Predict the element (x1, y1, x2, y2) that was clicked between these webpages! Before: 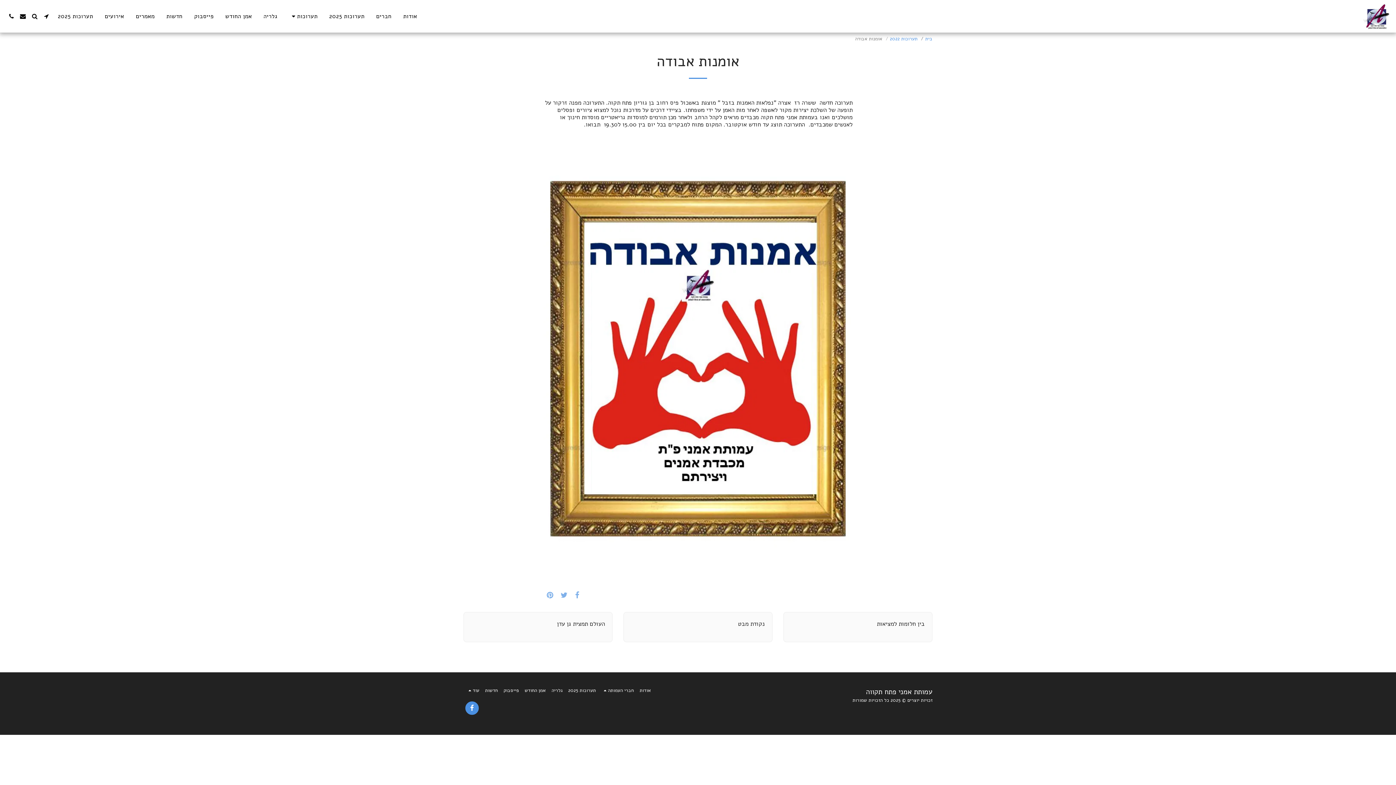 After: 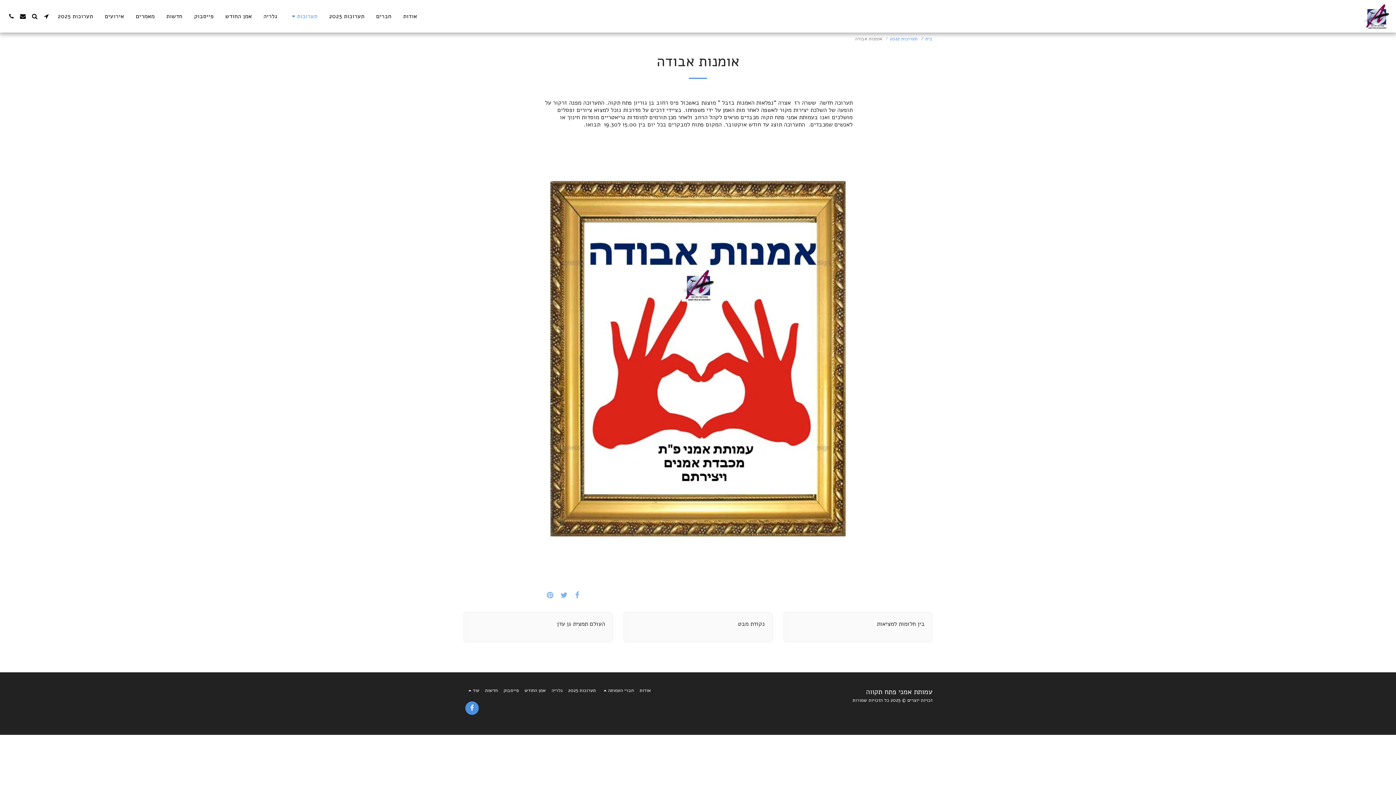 Action: label: תערוכות   bbox: (283, 10, 323, 22)